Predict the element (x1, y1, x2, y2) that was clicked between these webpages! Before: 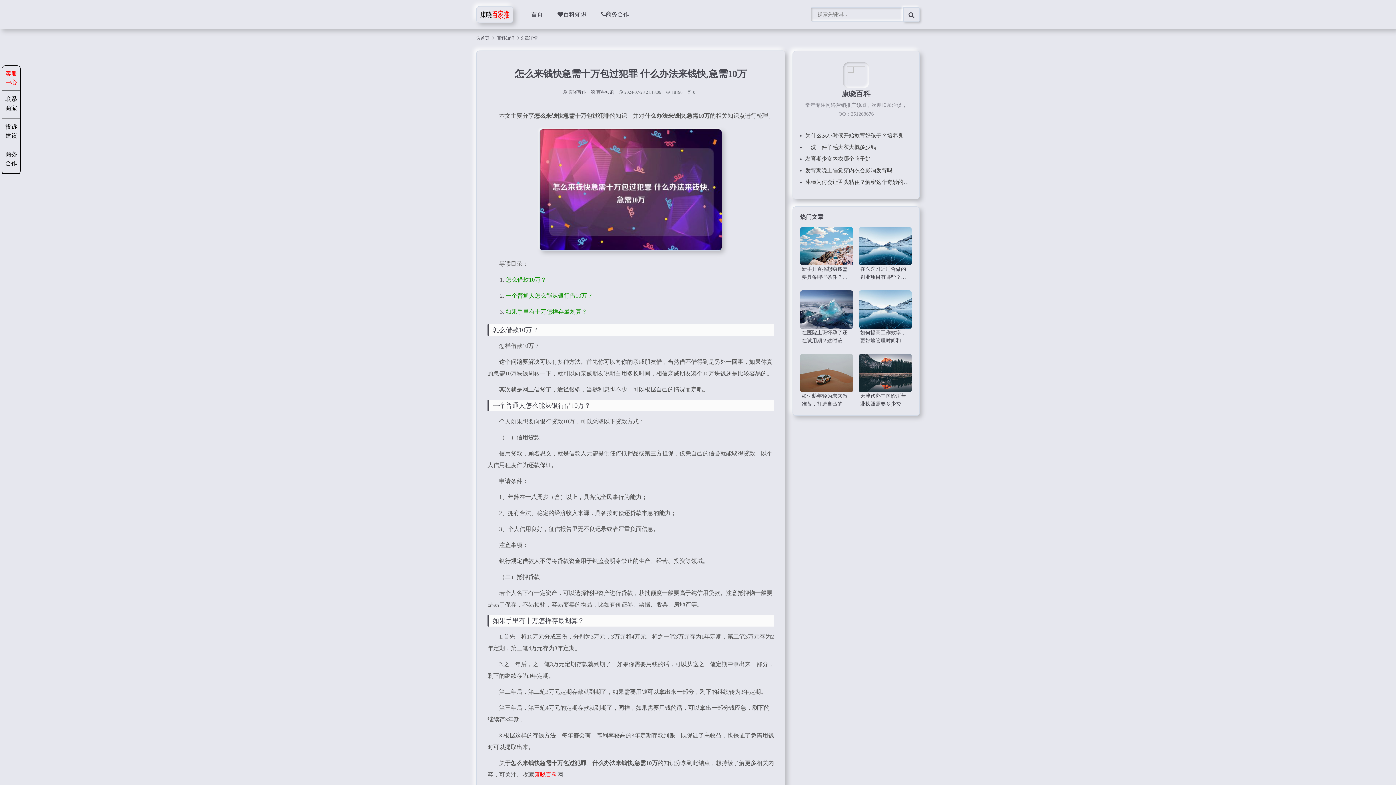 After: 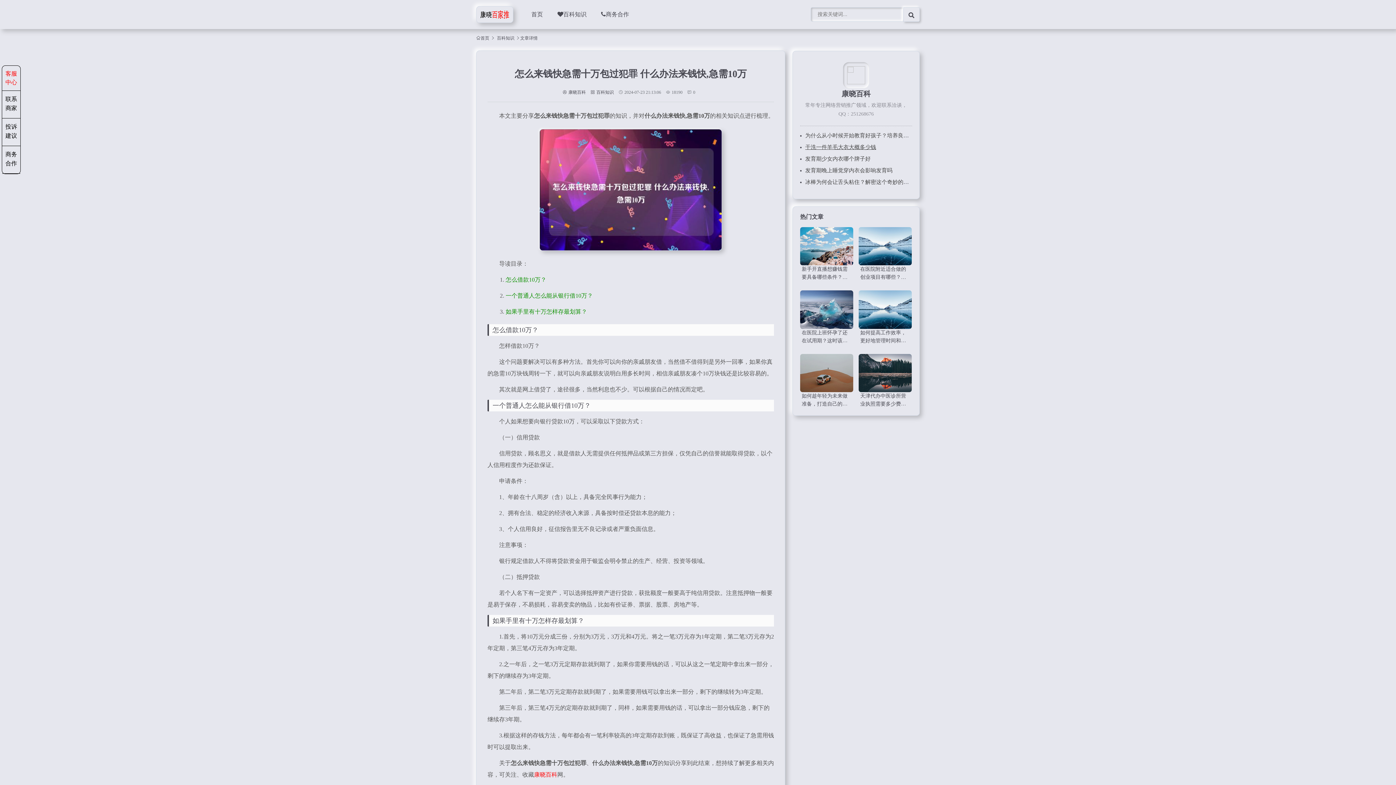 Action: bbox: (800, 144, 876, 150) label: 干洗一件羊毛大衣大概多少钱